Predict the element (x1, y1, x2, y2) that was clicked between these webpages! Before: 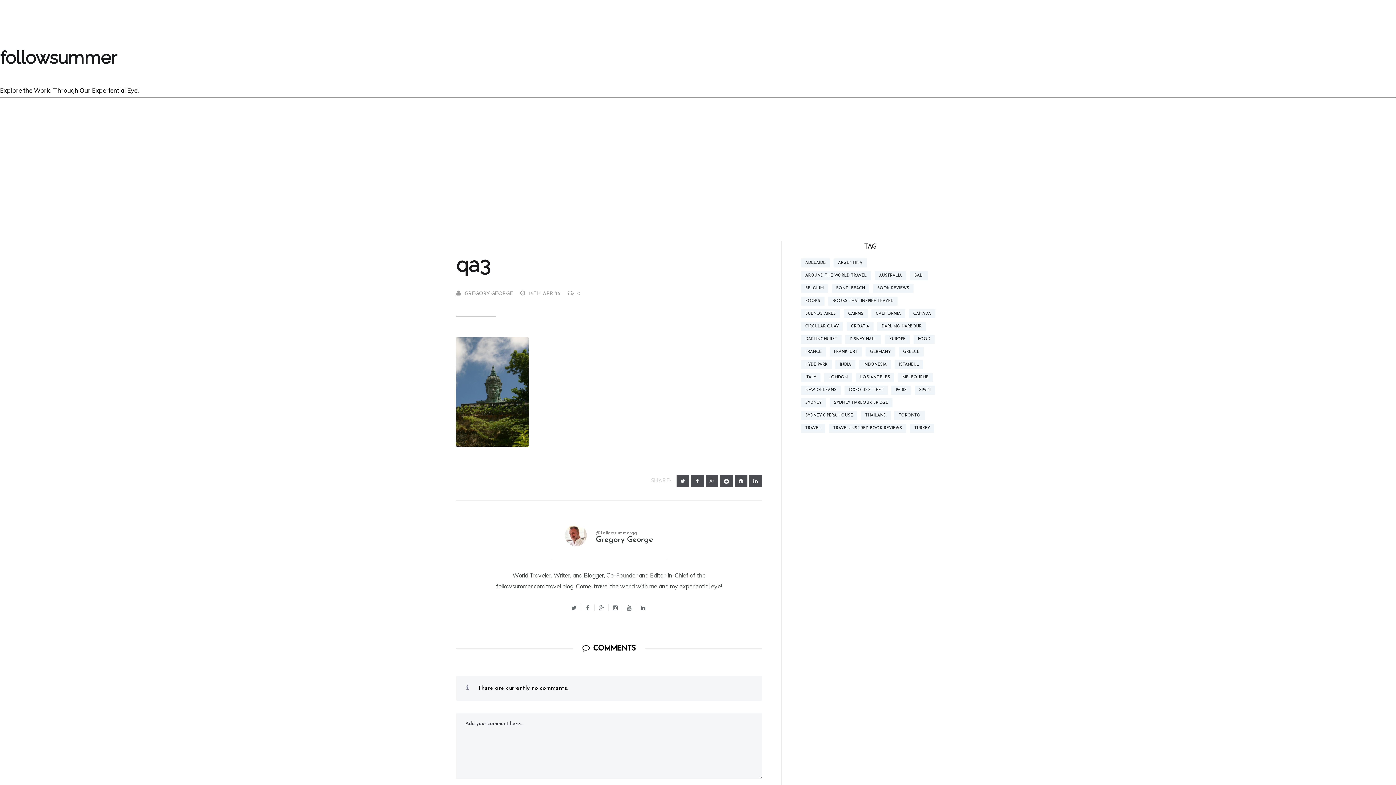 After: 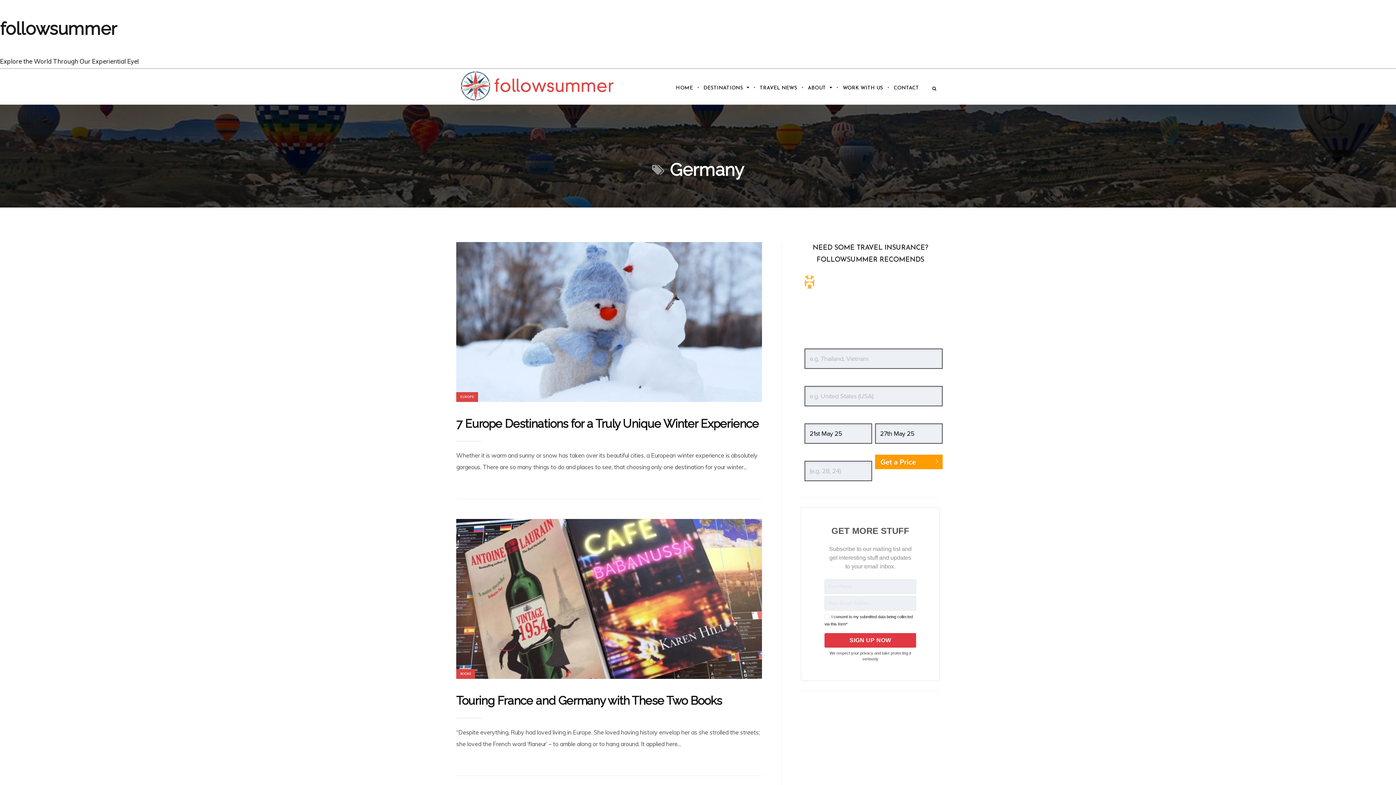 Action: label: Germany (23 items) bbox: (865, 347, 895, 356)